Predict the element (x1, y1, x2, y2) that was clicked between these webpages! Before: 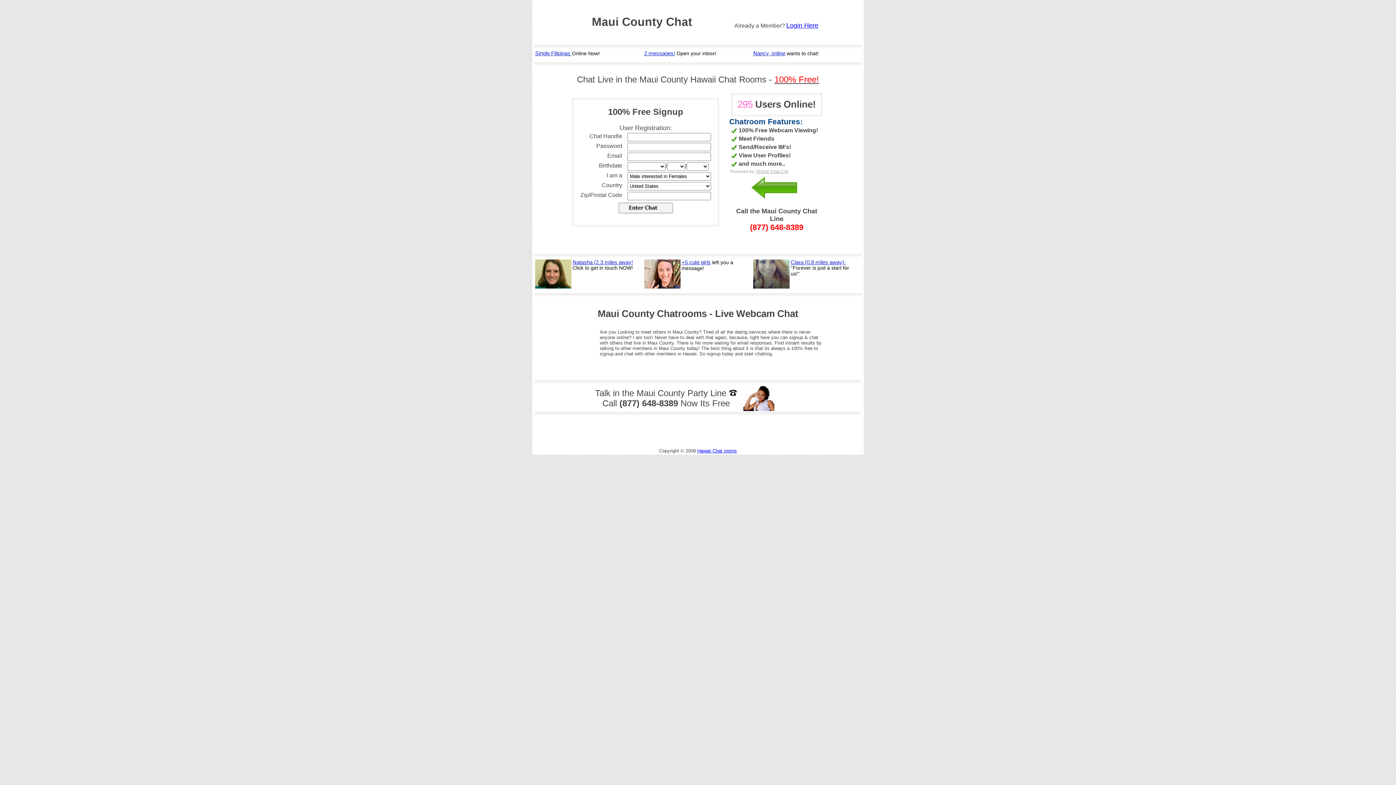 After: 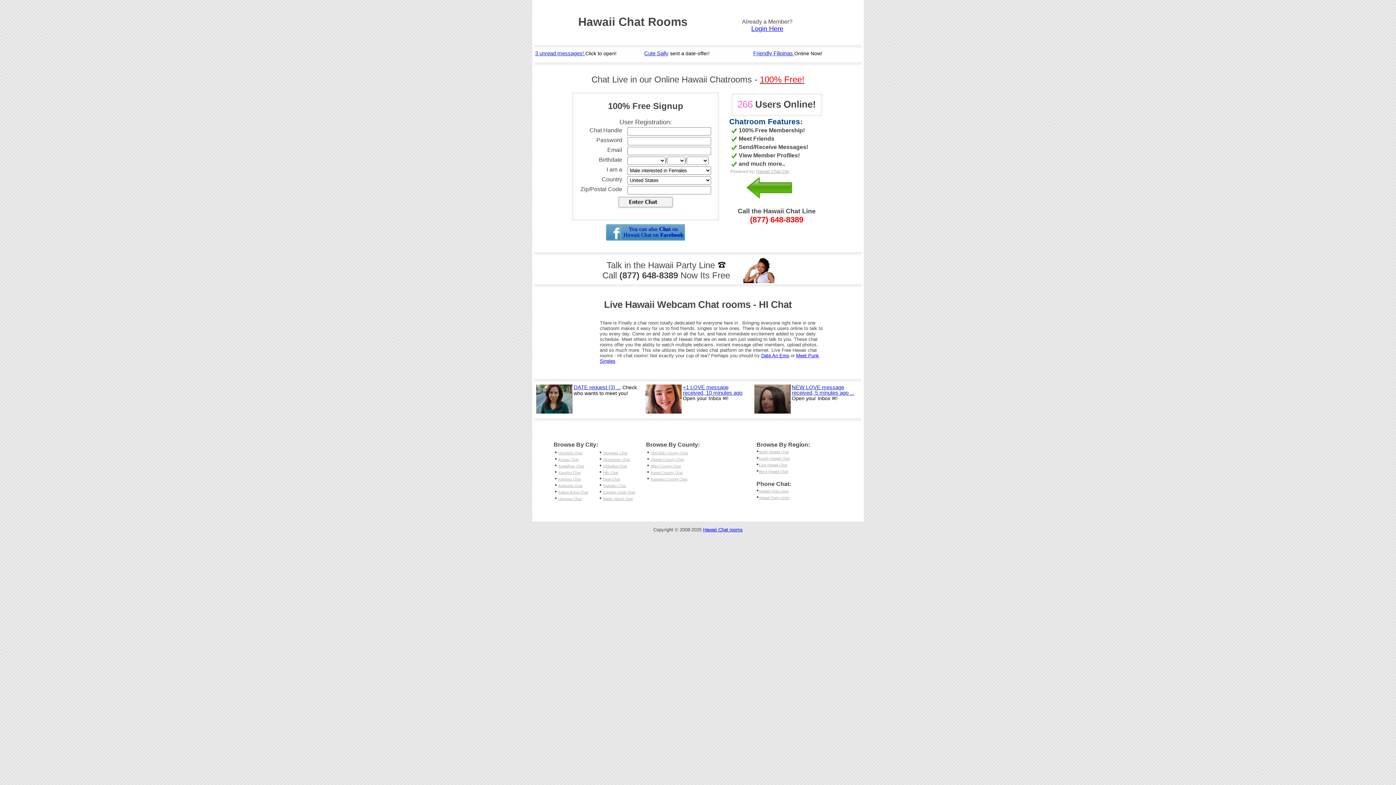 Action: bbox: (697, 448, 737, 453) label: Hawaii Chat rooms